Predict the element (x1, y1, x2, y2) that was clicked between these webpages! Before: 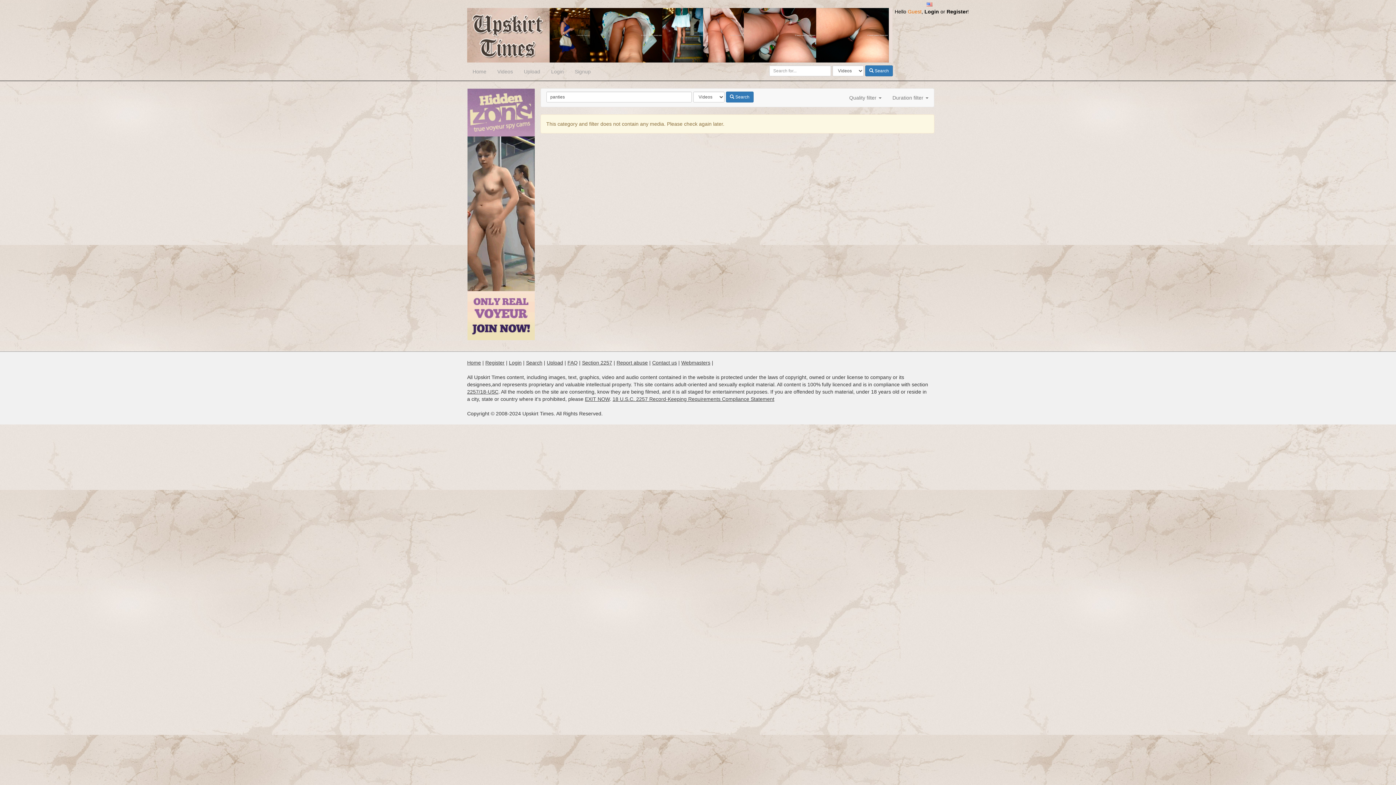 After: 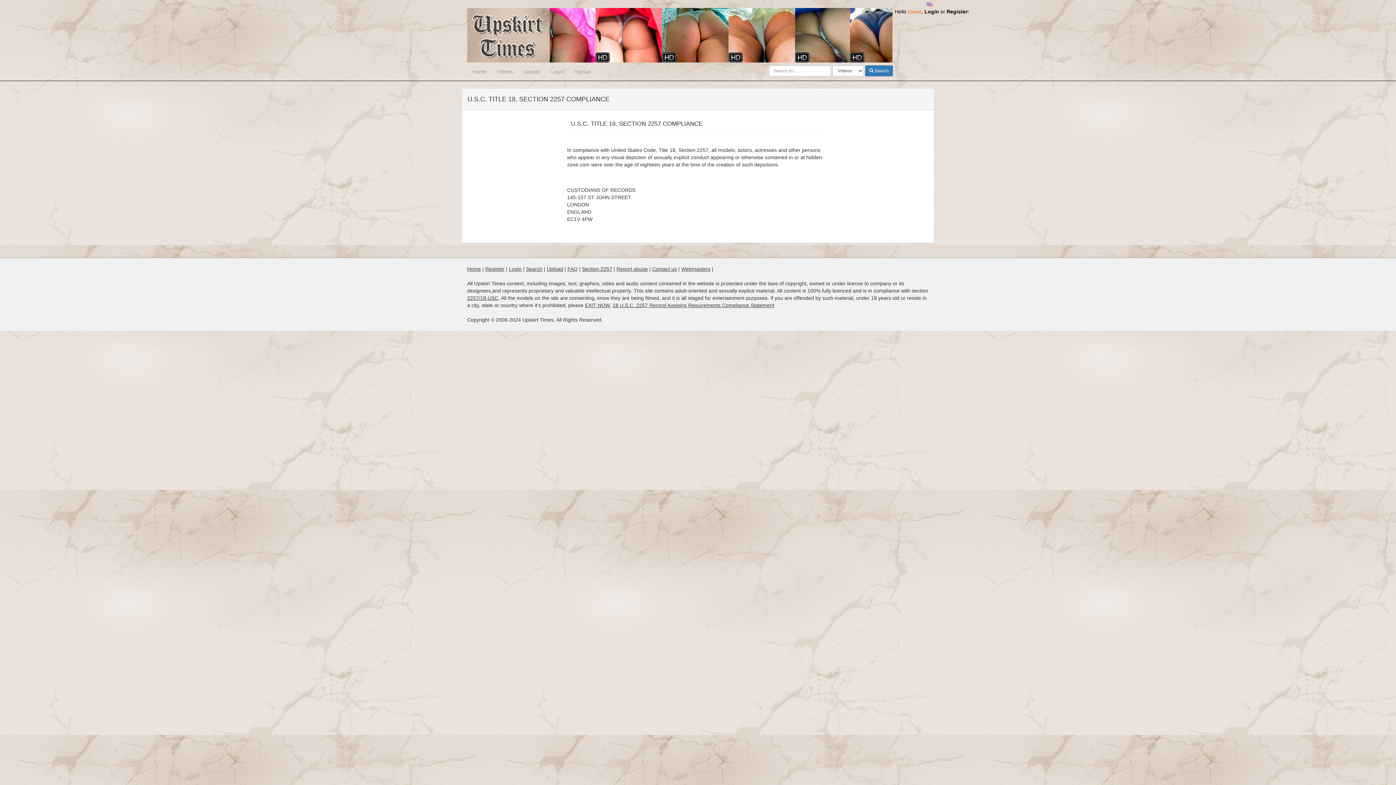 Action: bbox: (582, 360, 612, 365) label: Section 2257